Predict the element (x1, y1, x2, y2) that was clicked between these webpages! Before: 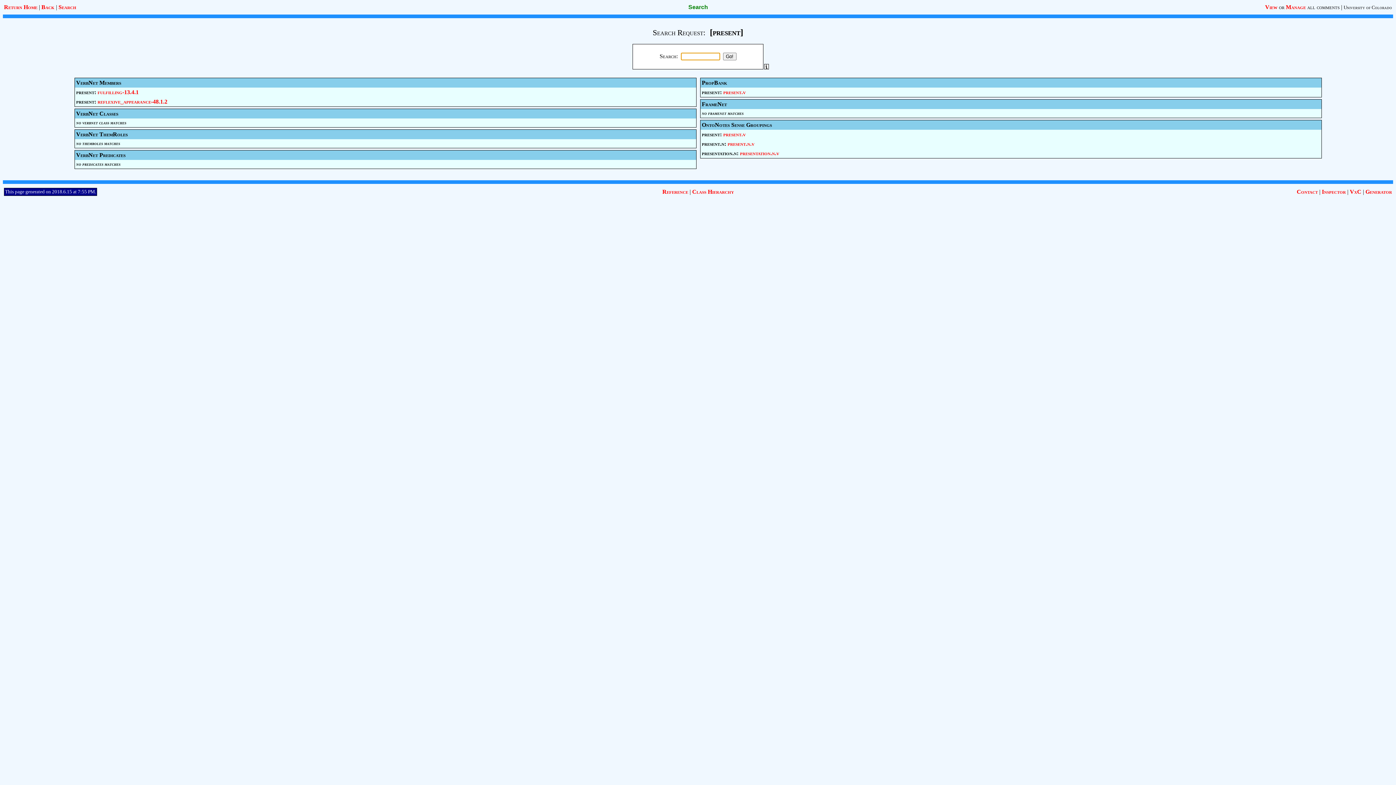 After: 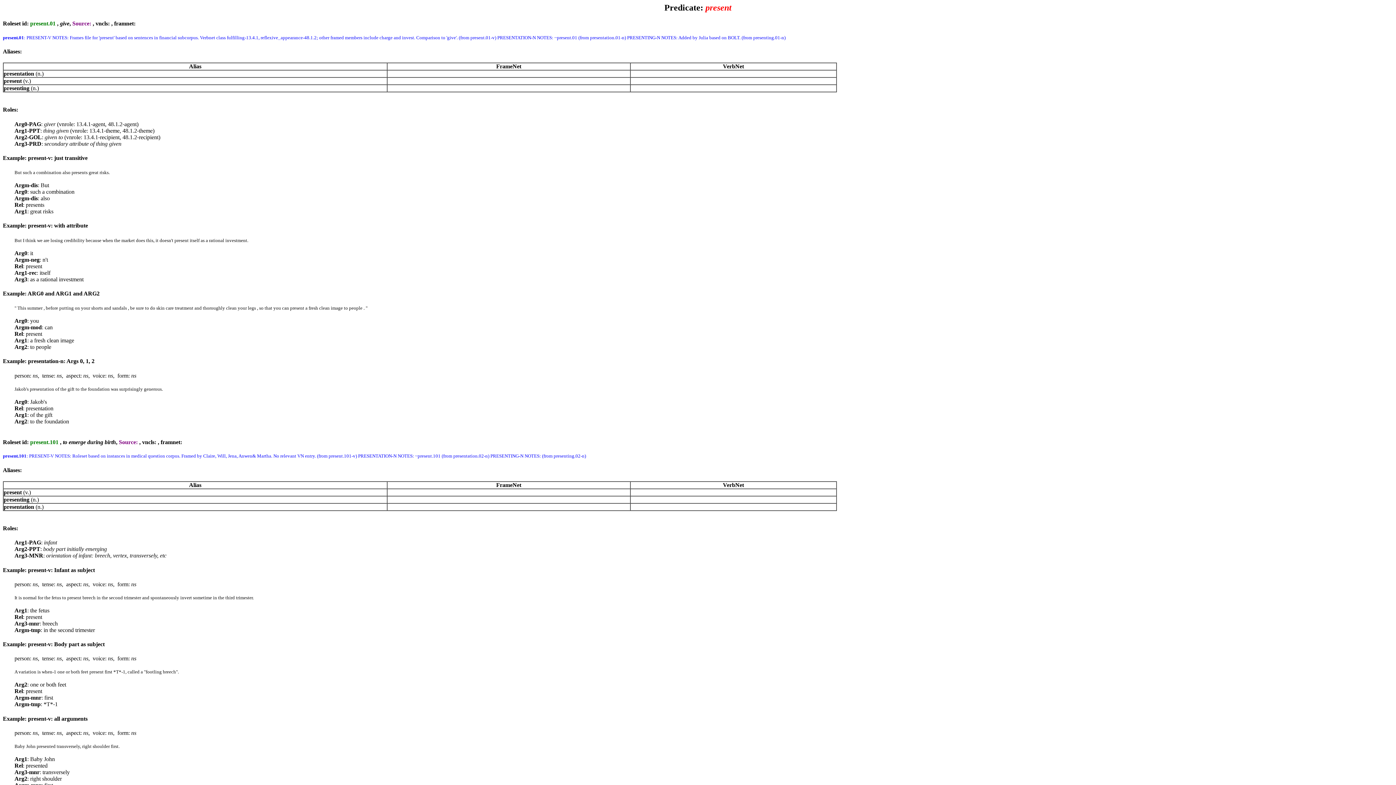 Action: label: present.v bbox: (723, 89, 746, 95)